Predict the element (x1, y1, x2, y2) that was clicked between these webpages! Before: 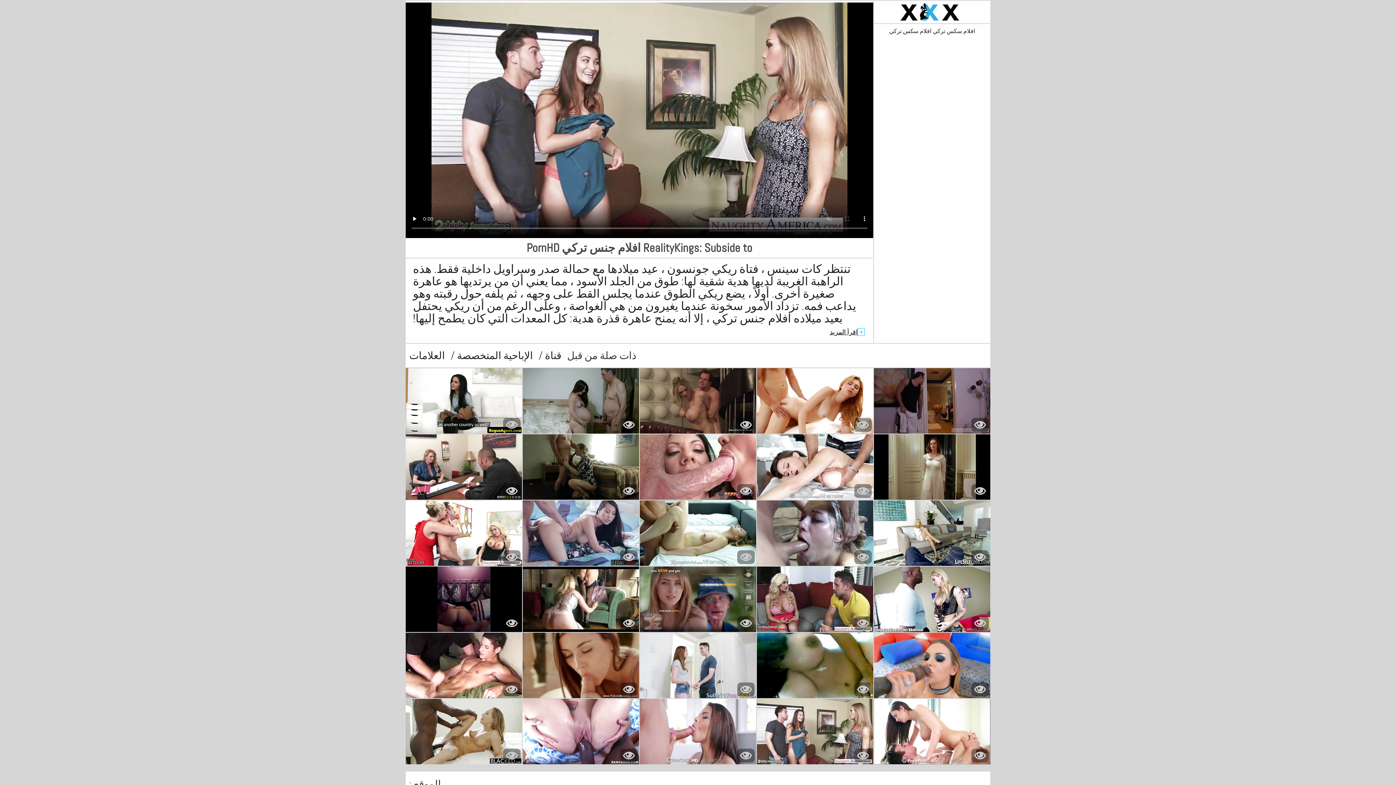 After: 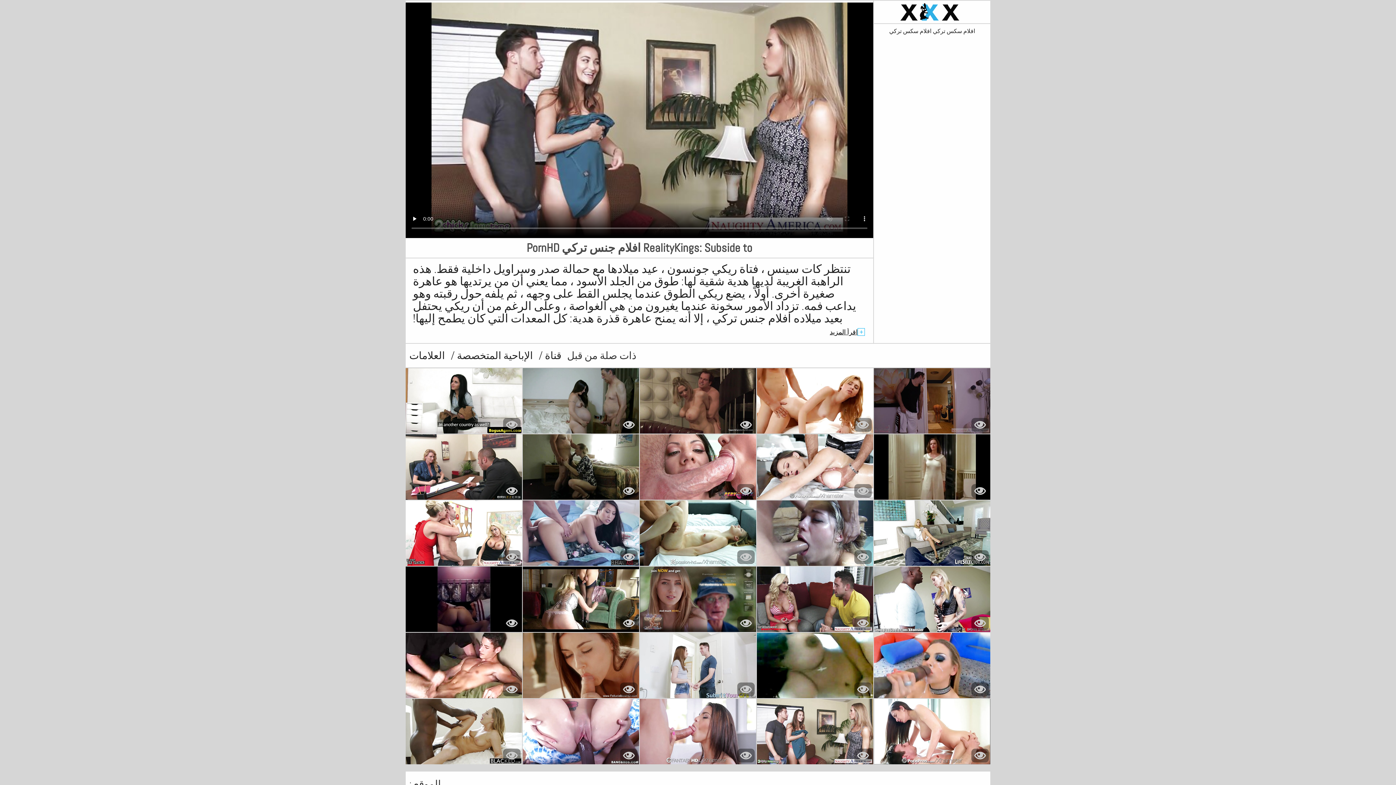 Action: bbox: (522, 699, 639, 764)